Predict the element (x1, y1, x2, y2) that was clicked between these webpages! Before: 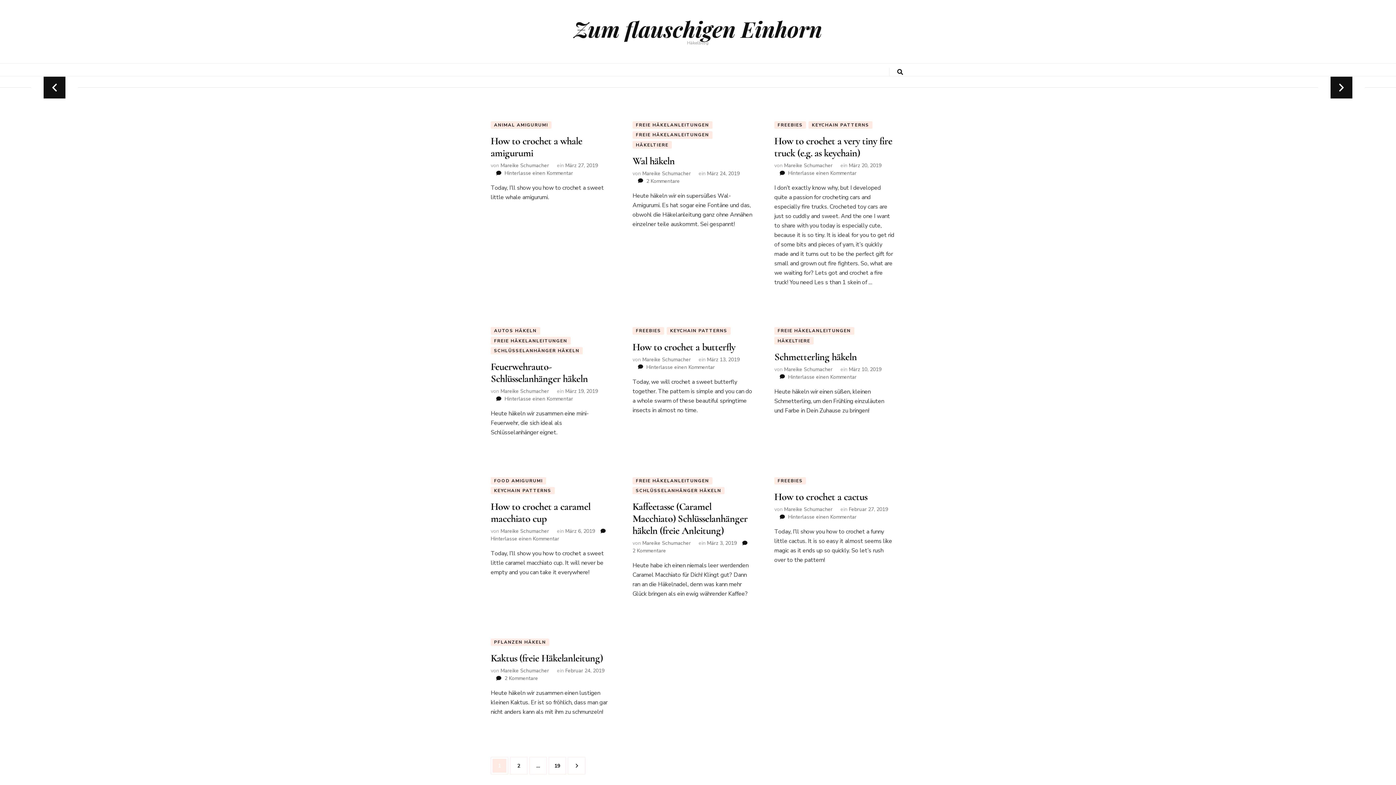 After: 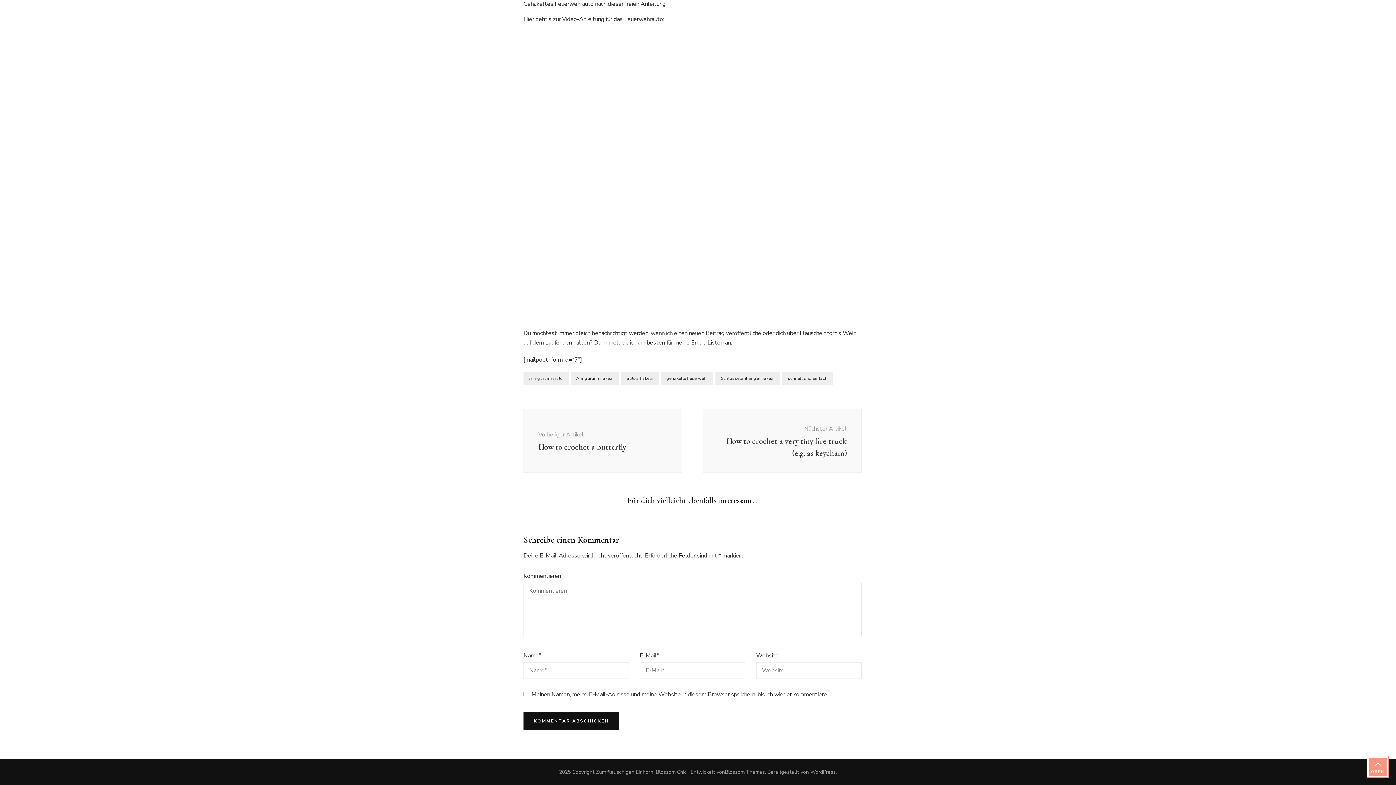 Action: label: Hinterlasse einen Kommentar
zu Feuerwehrauto-Schlüsselanhänger häkeln bbox: (504, 395, 573, 402)